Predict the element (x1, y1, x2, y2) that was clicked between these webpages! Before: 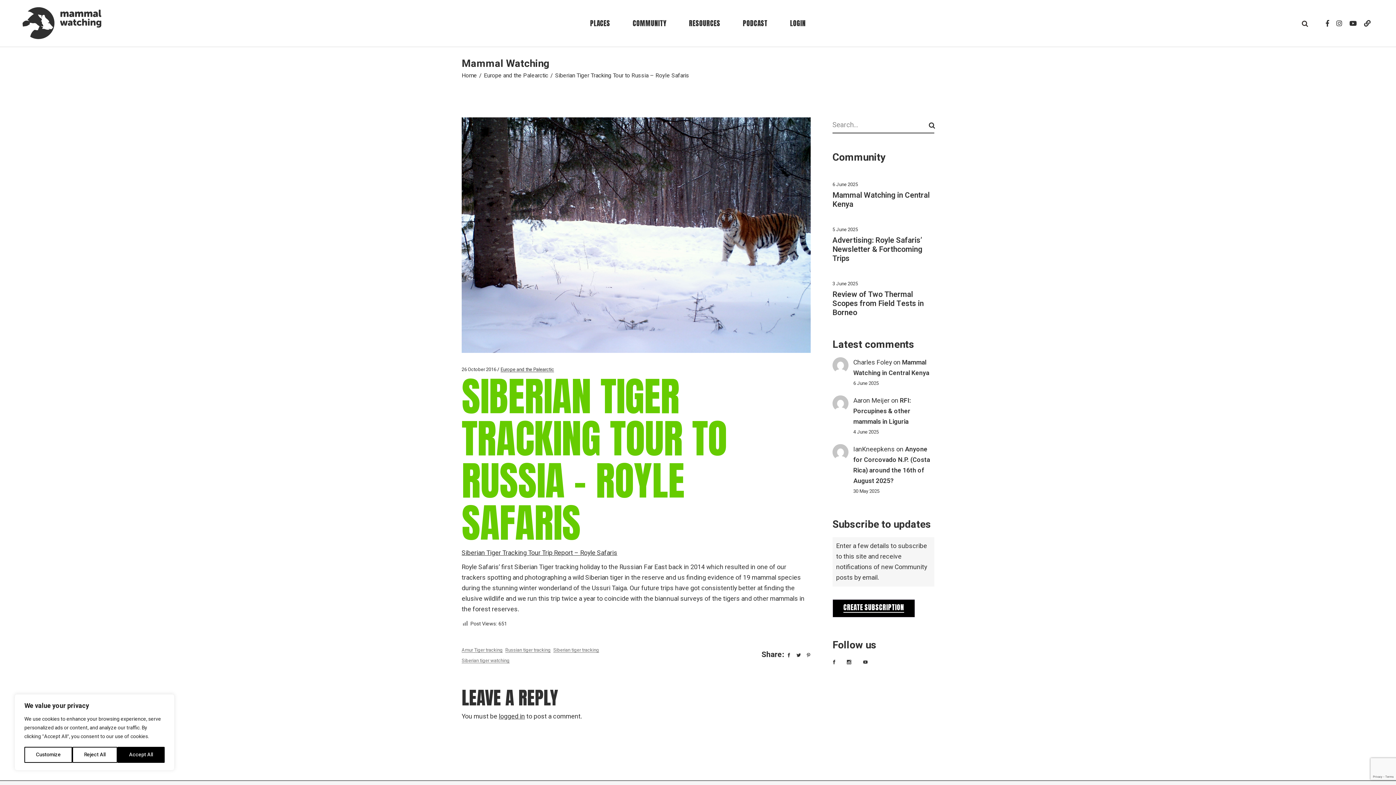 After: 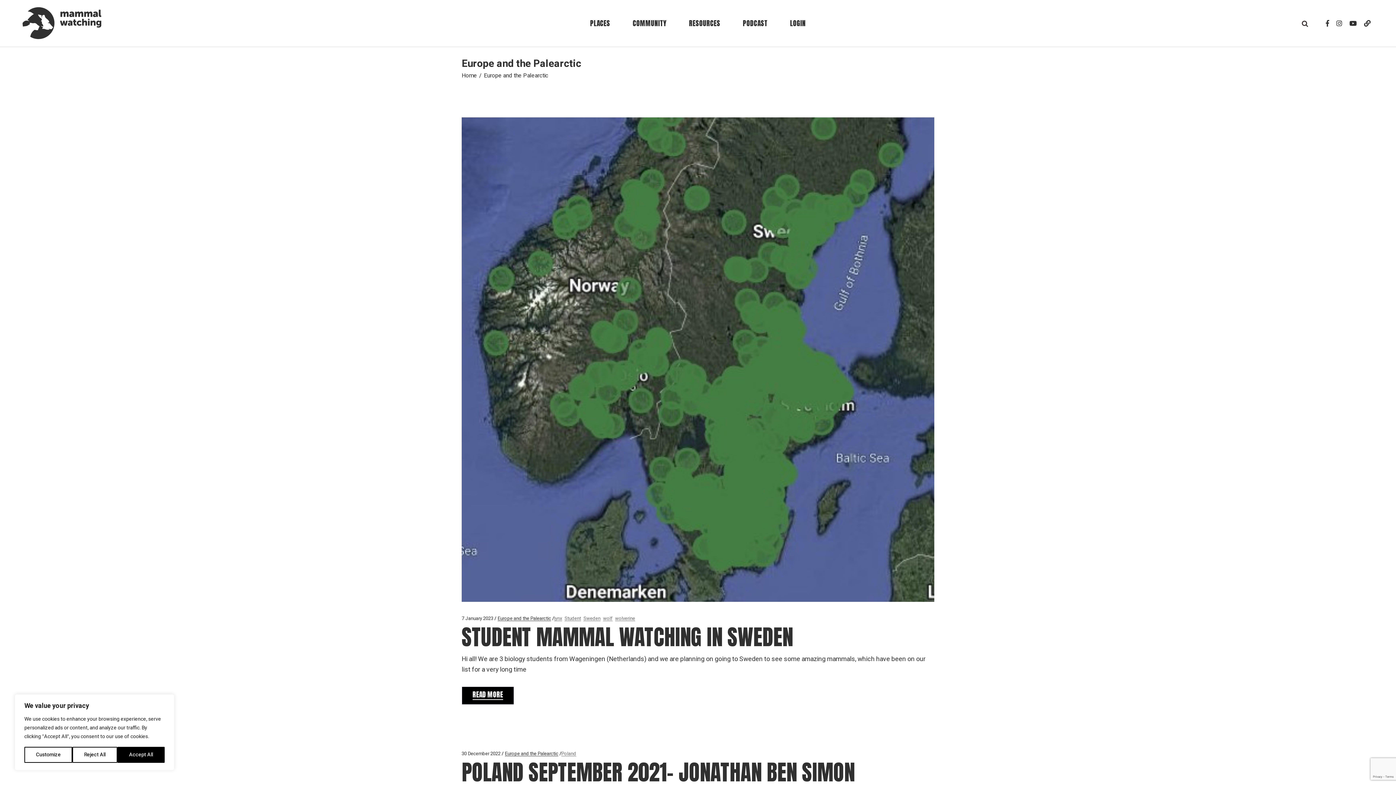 Action: label: Europe and the Palearctic bbox: (484, 71, 548, 80)